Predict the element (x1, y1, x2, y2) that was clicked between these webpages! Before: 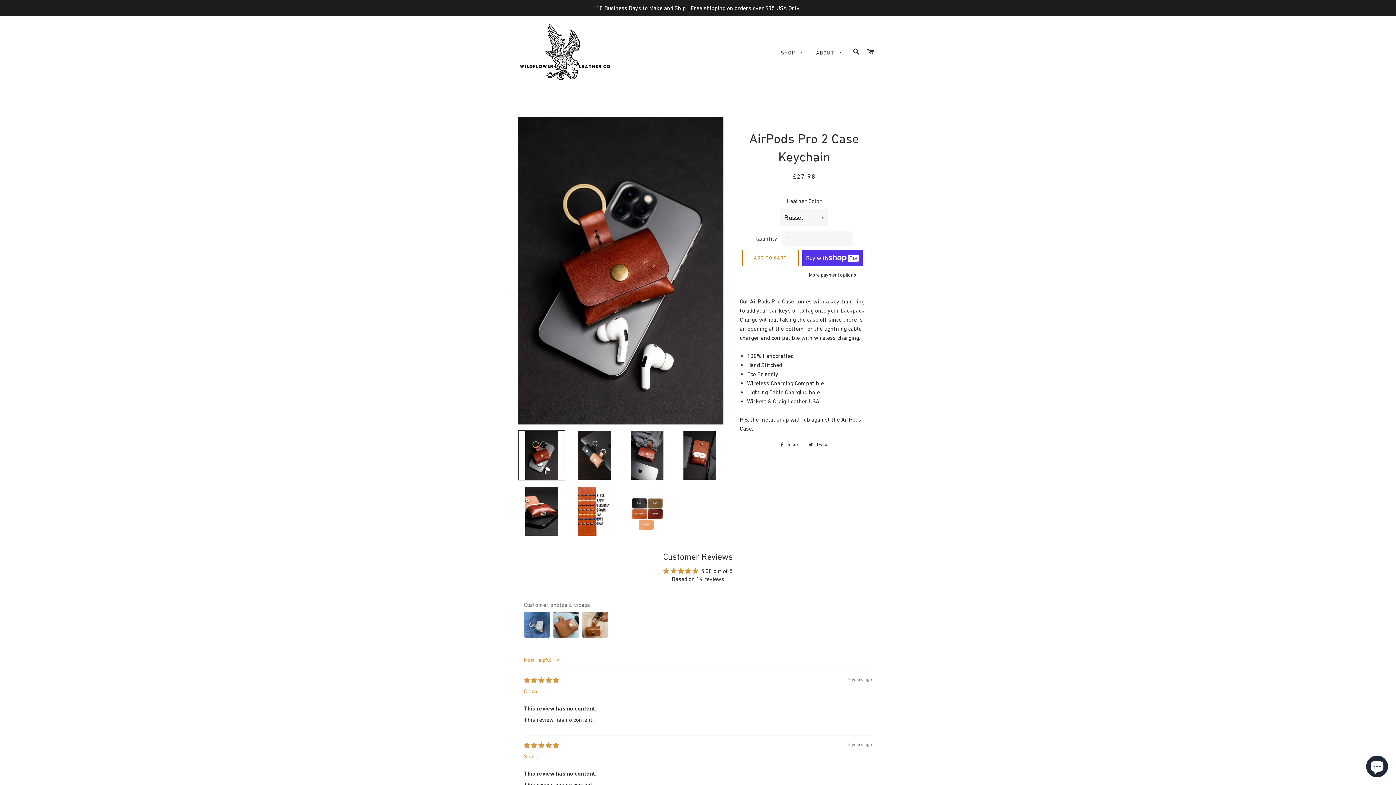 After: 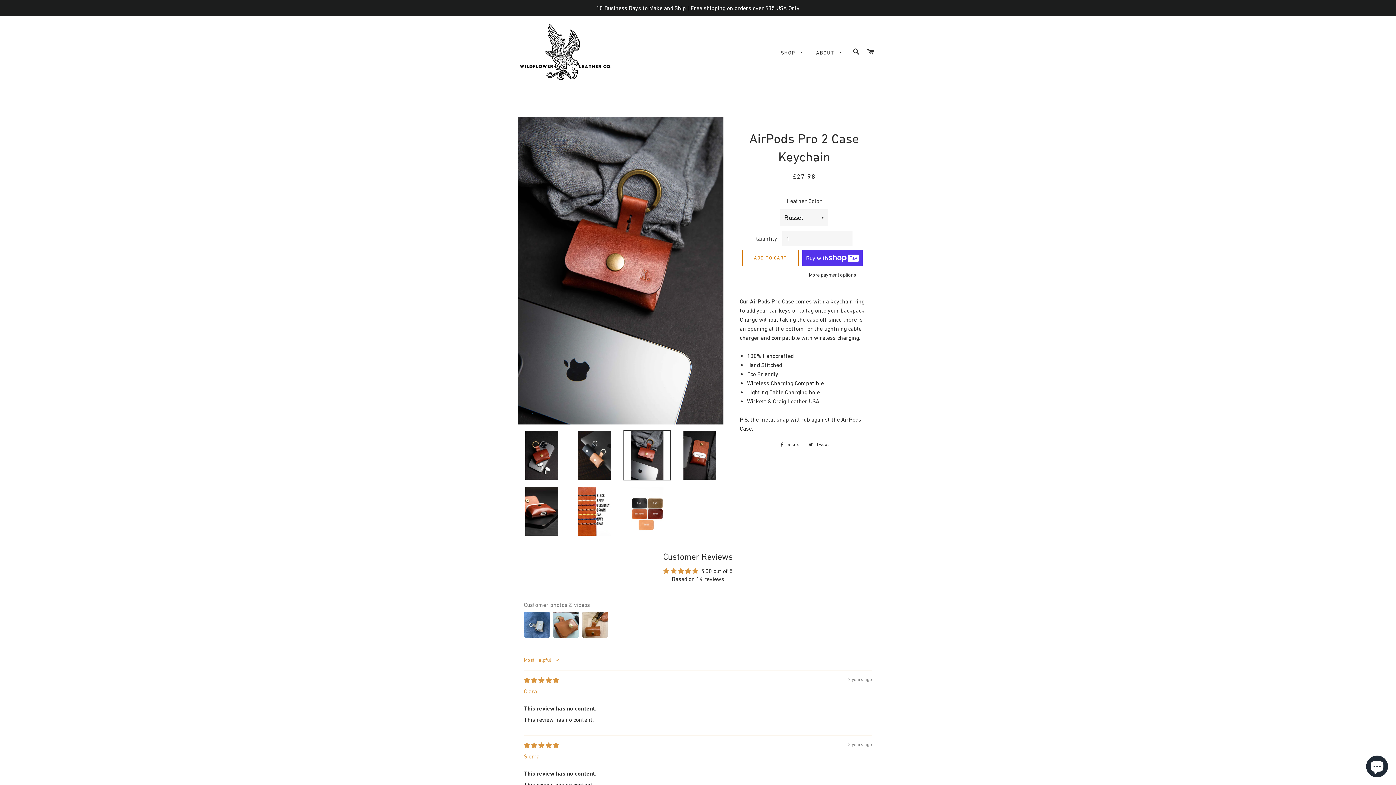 Action: bbox: (623, 430, 670, 480)